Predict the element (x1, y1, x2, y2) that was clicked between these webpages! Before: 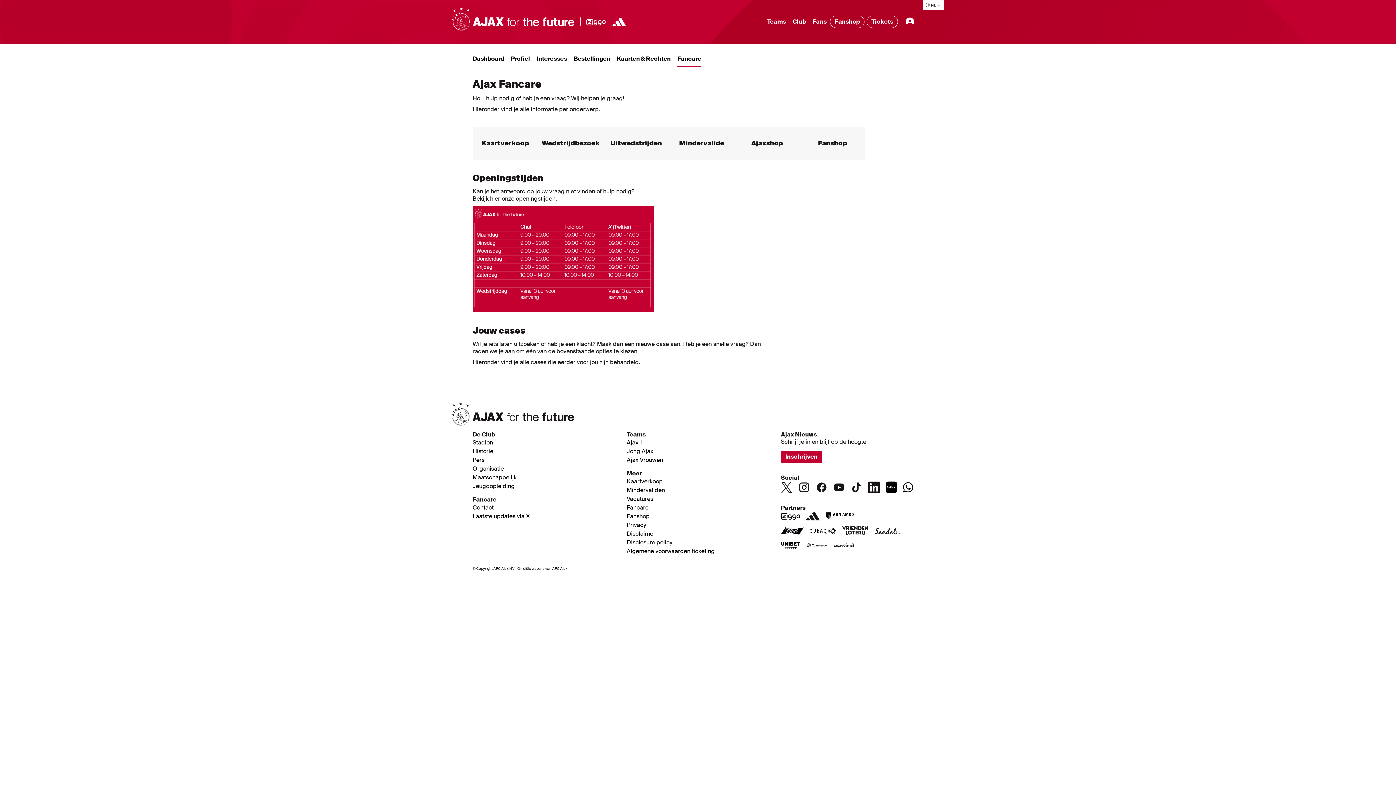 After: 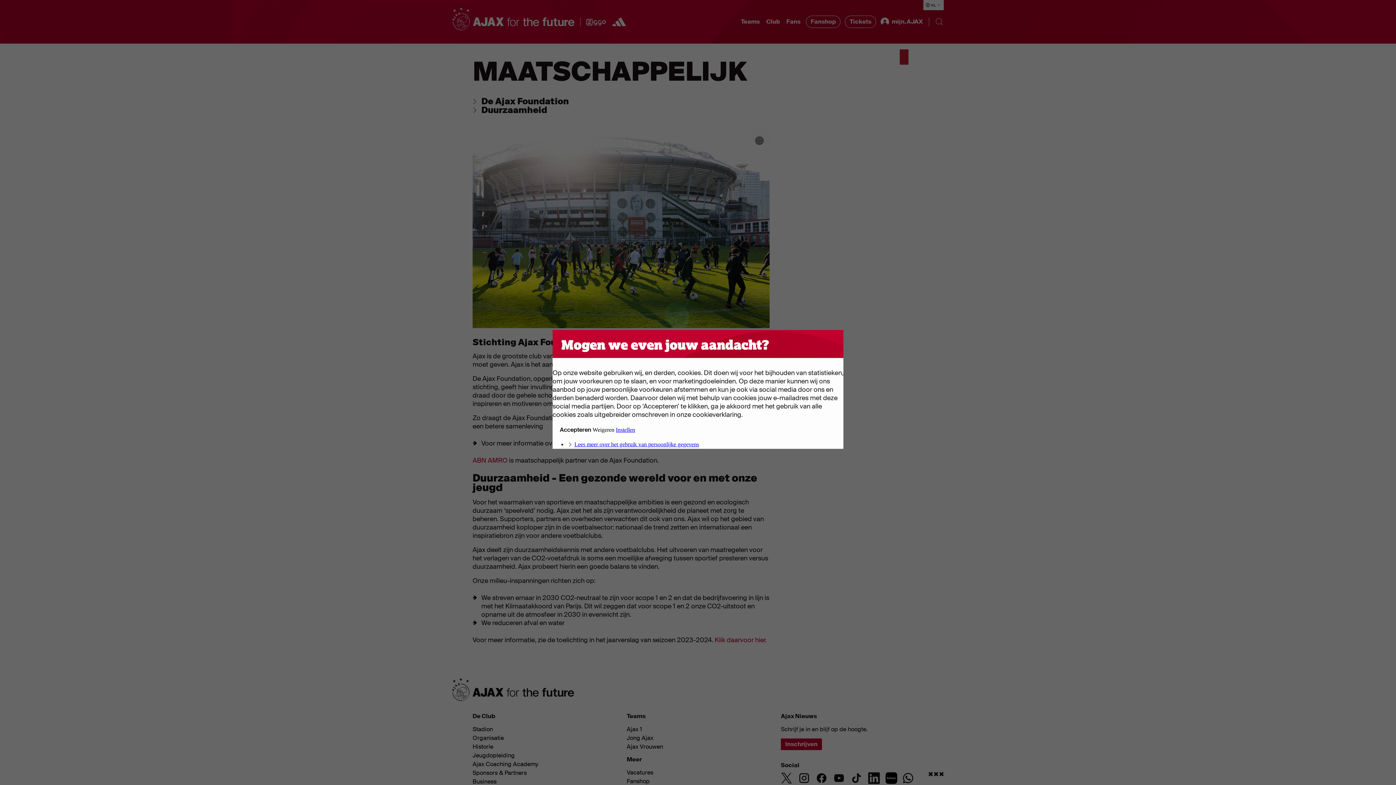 Action: bbox: (472, 473, 516, 482) label: Maatschappelijk